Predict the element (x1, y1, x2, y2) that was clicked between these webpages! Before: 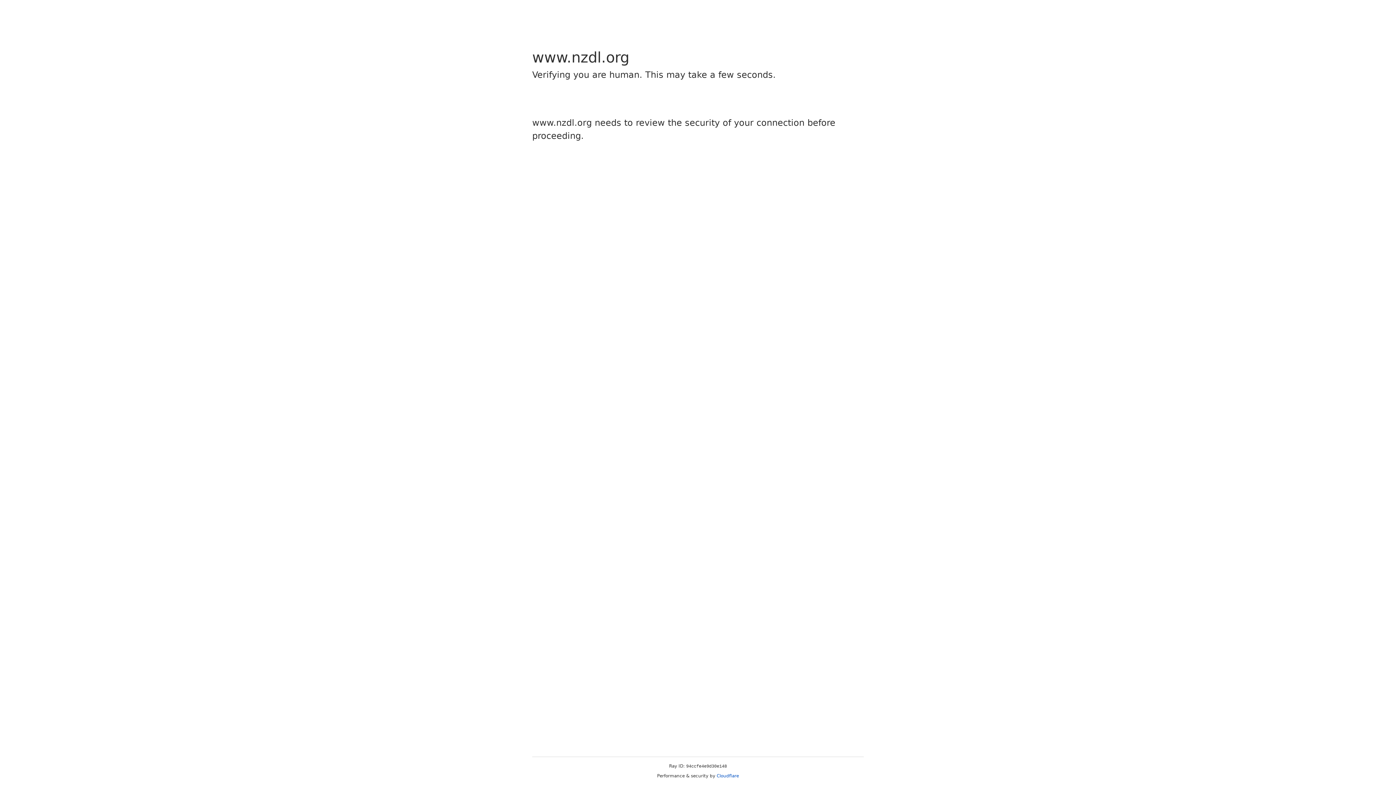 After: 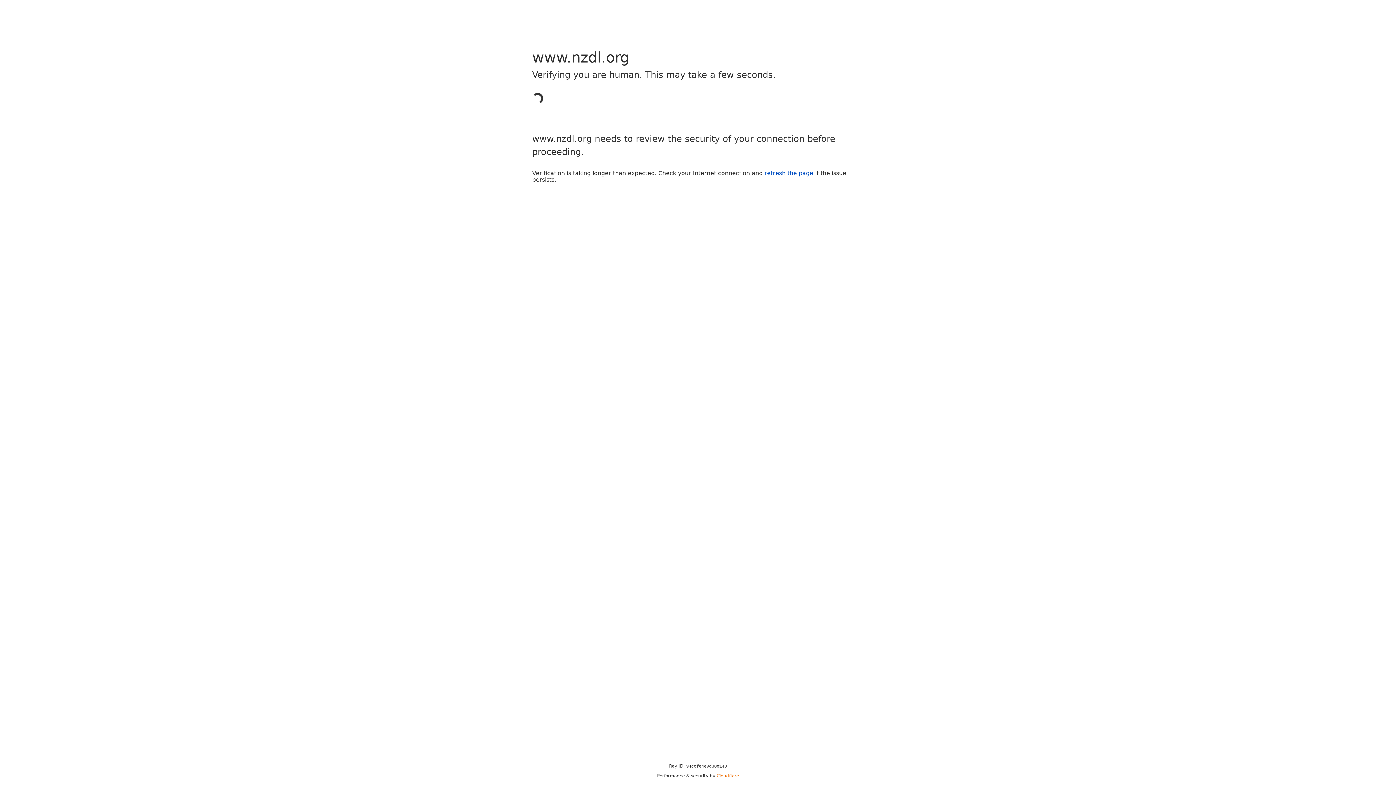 Action: bbox: (716, 773, 739, 778) label: Cloudflare